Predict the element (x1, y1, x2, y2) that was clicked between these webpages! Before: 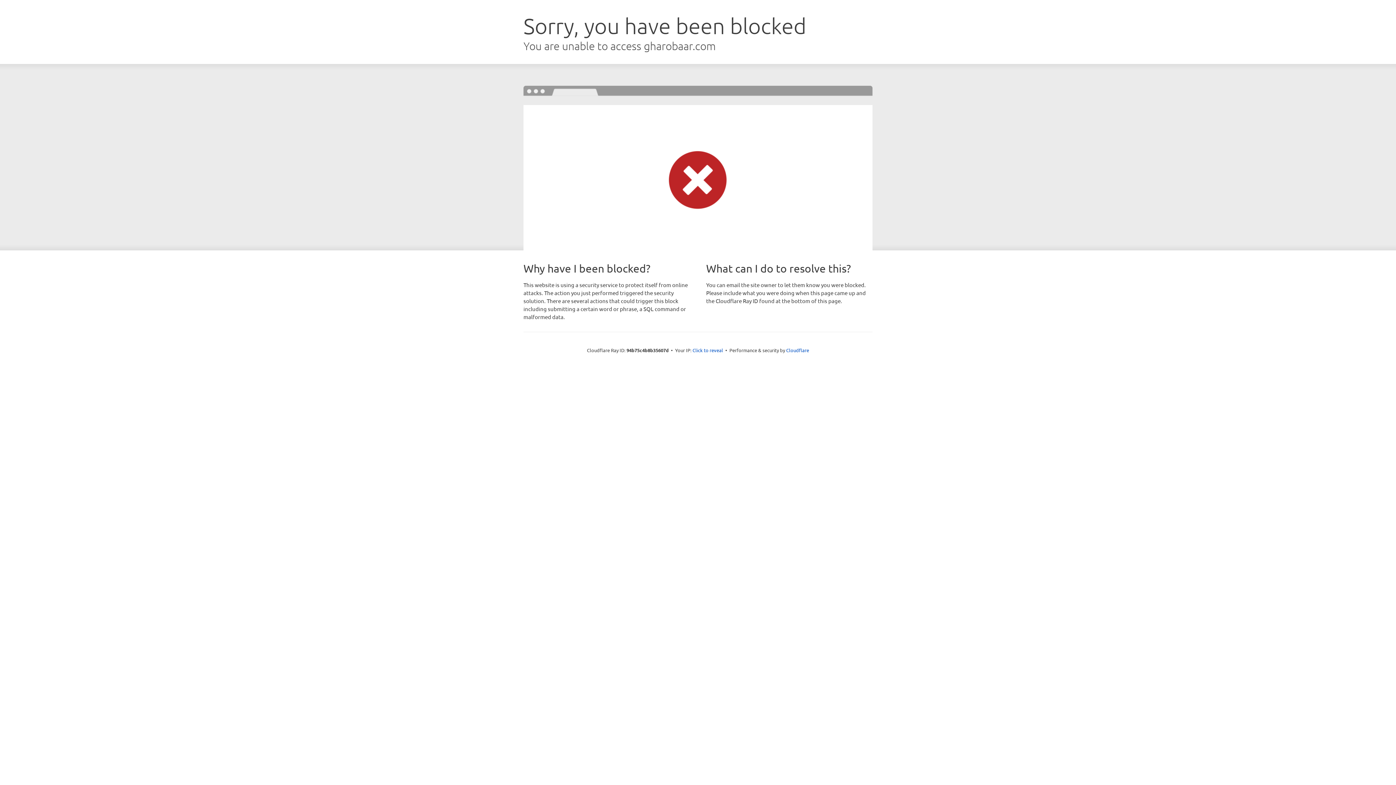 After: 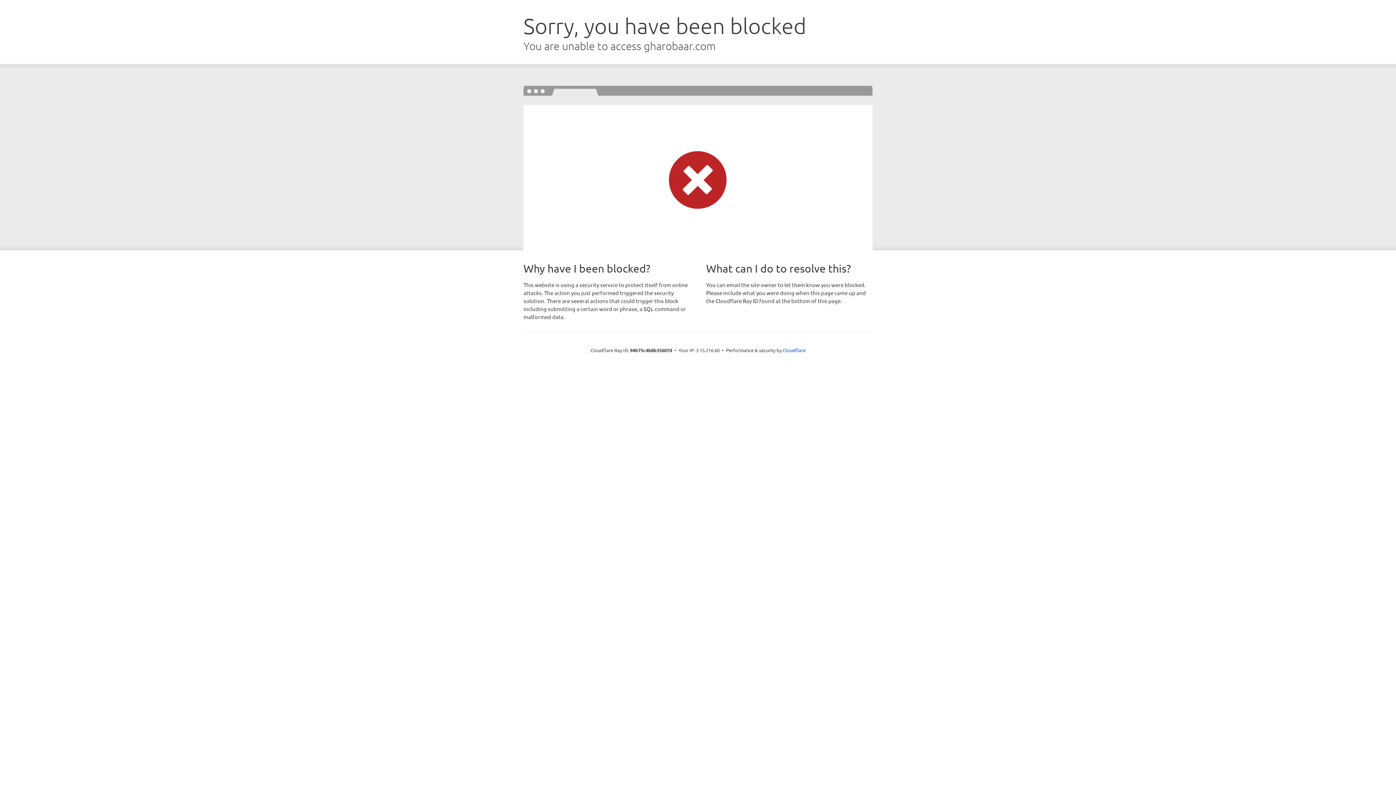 Action: bbox: (692, 346, 723, 353) label: Click to reveal